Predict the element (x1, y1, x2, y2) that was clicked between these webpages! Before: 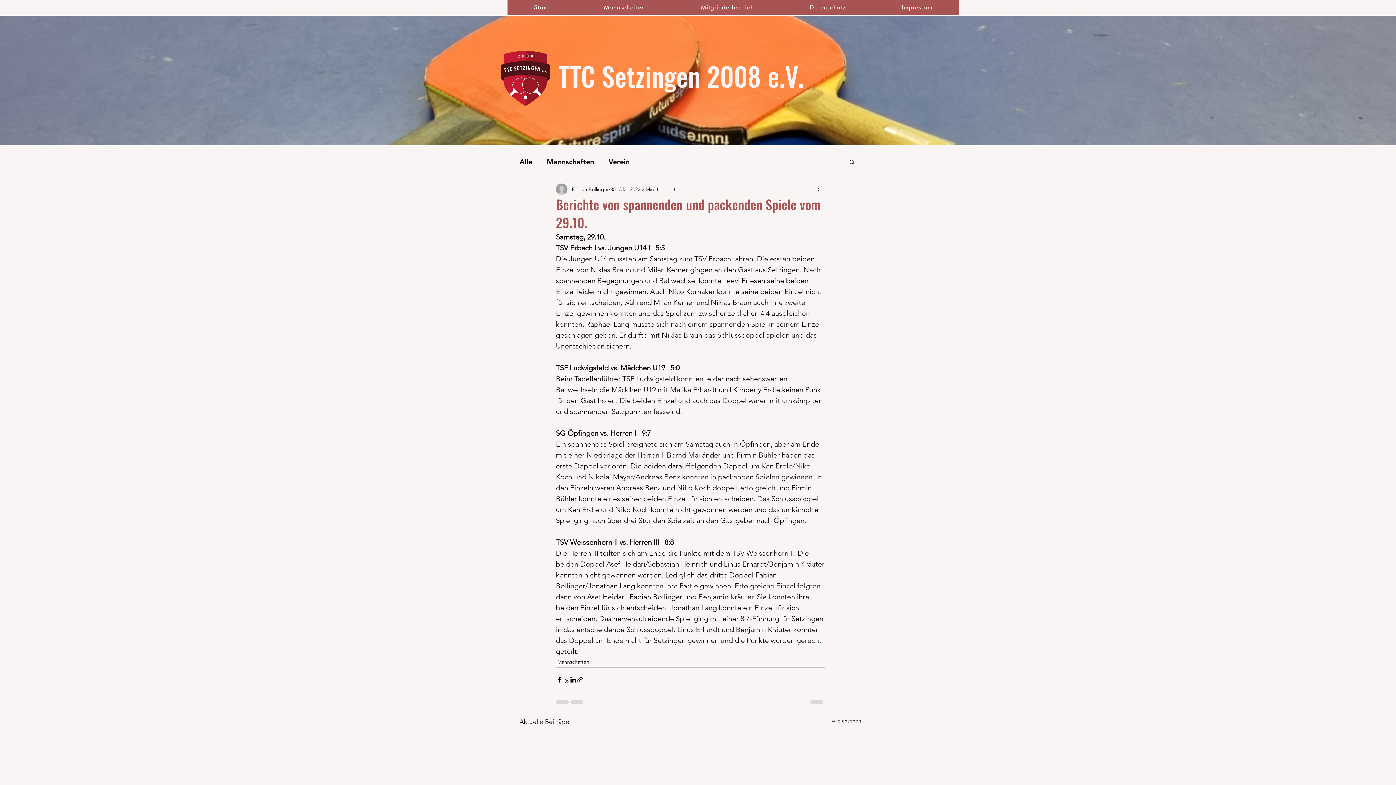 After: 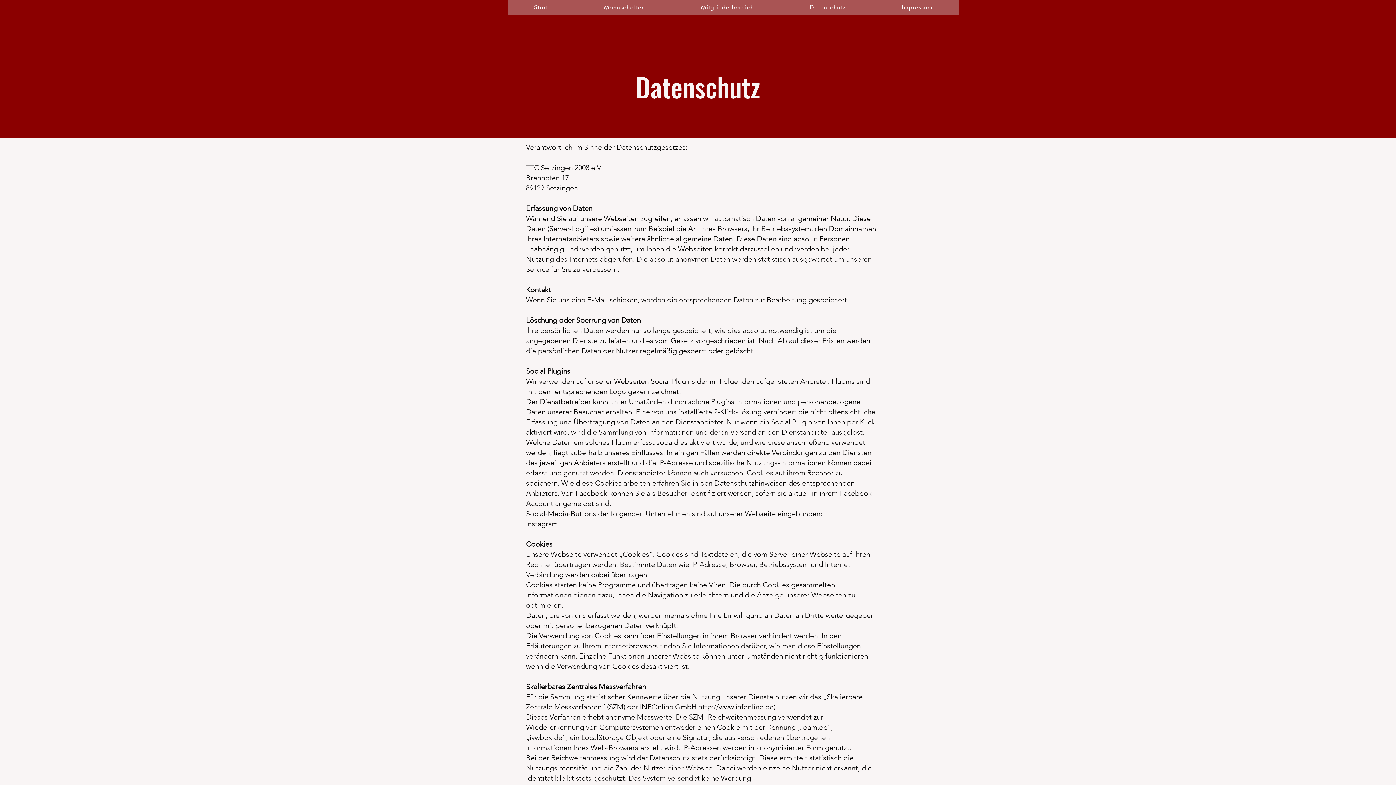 Action: label: Datenschutz bbox: (783, 0, 872, 14)